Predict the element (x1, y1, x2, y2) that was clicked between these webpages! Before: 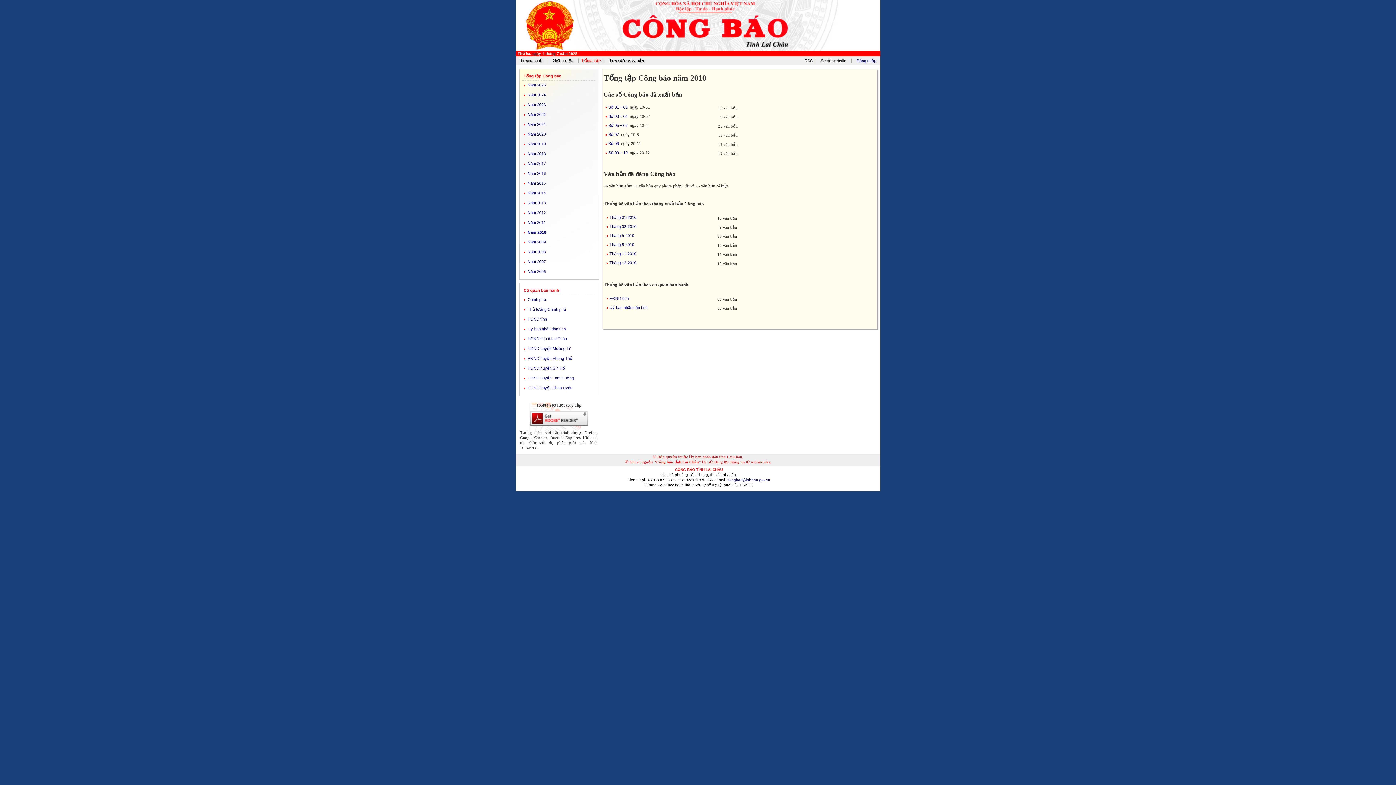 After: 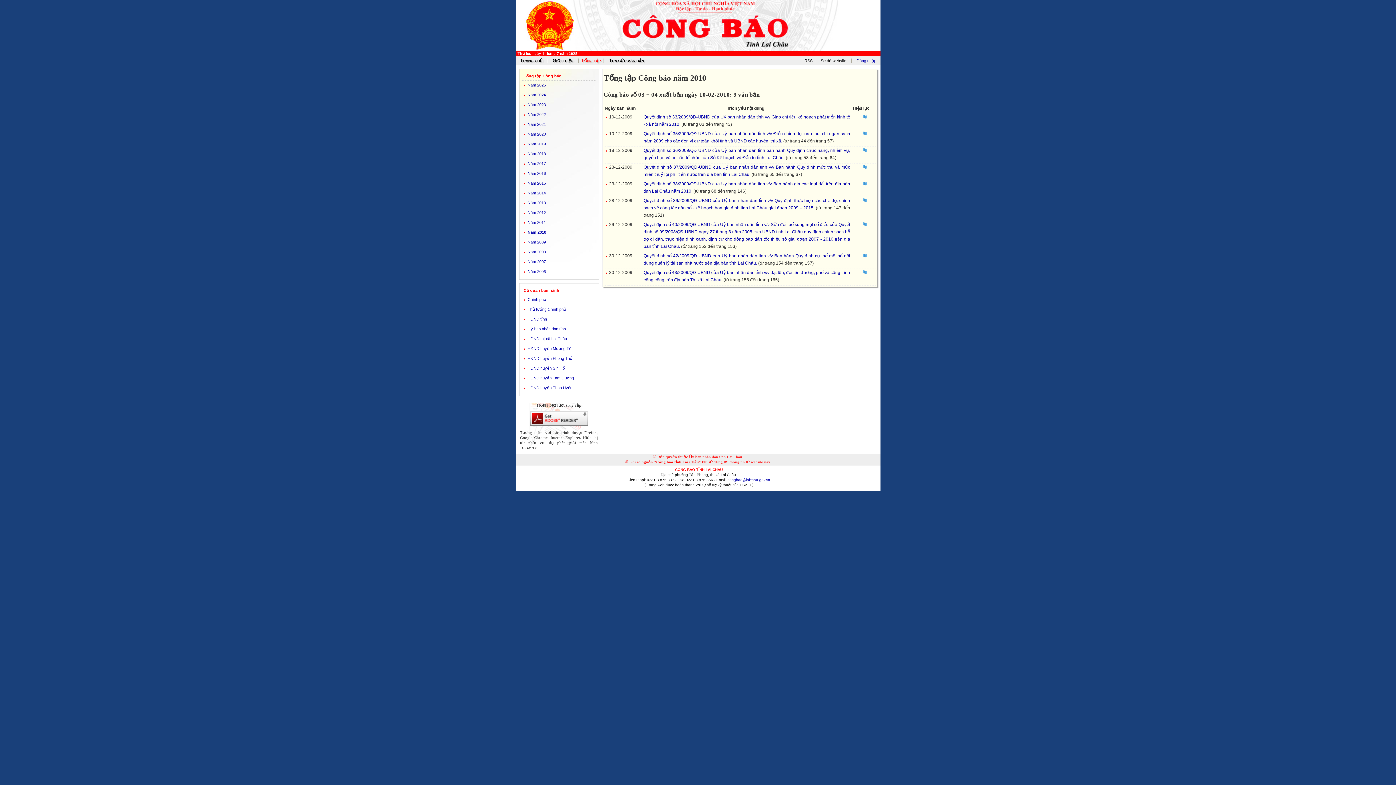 Action: bbox: (608, 114, 627, 118) label: Số 03 + 04